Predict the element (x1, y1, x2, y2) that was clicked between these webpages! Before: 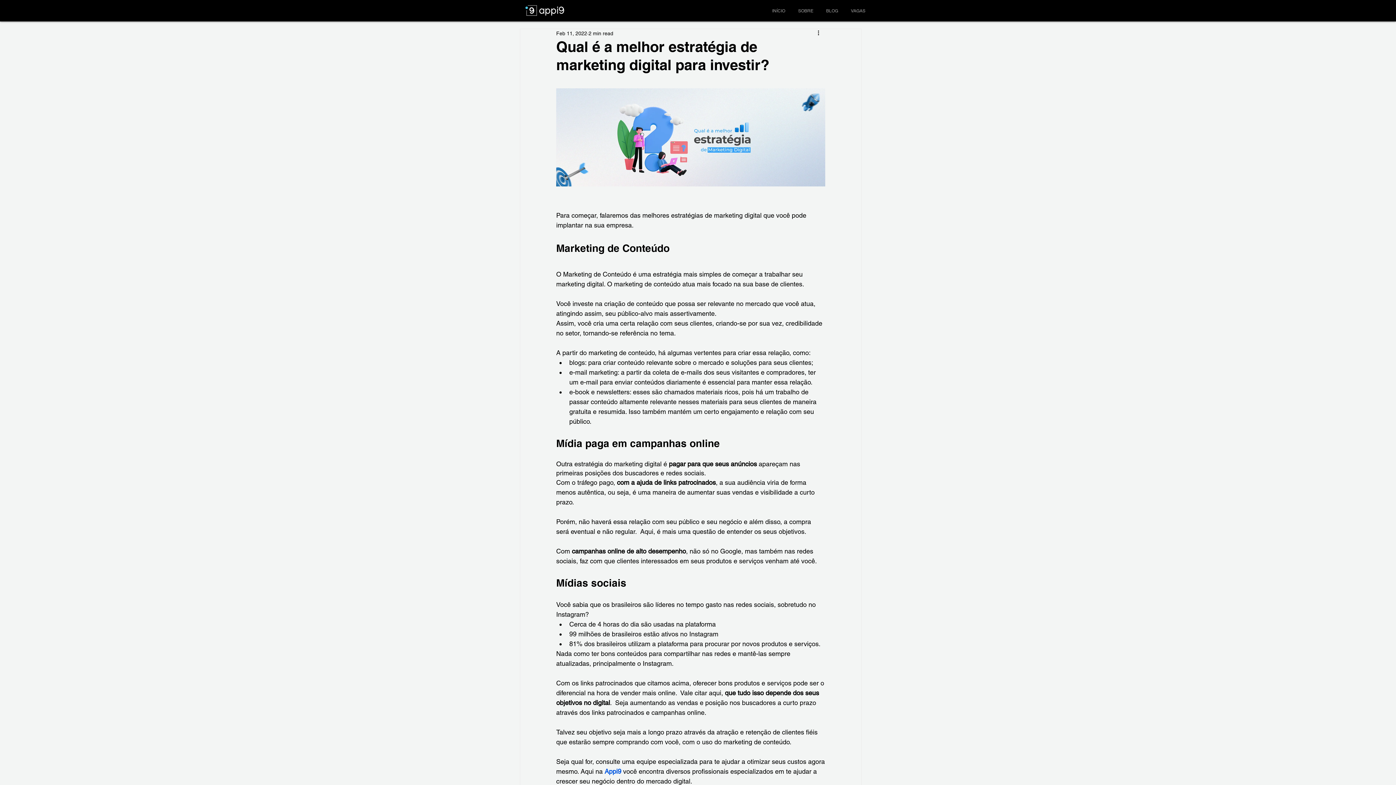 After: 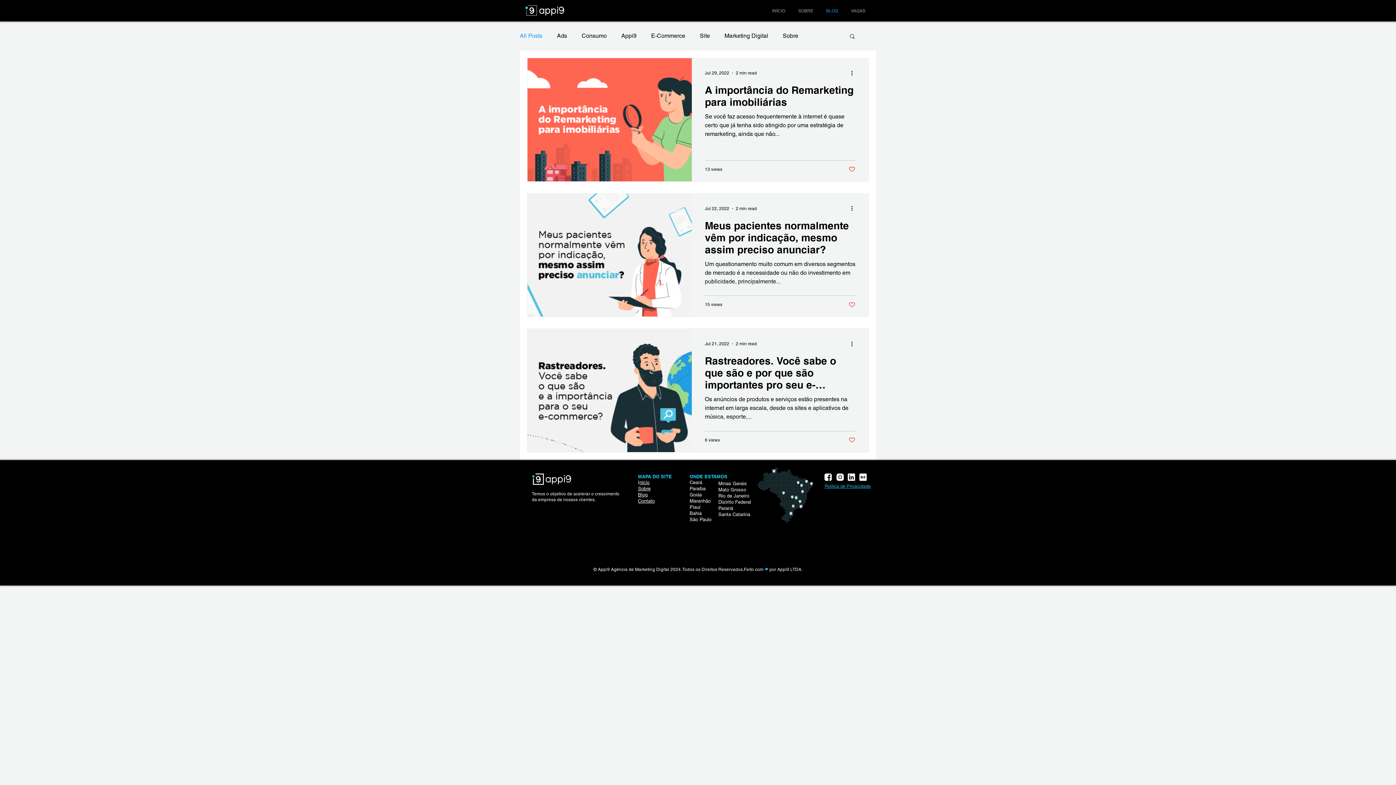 Action: label: BLOG bbox: (820, 1, 844, 20)